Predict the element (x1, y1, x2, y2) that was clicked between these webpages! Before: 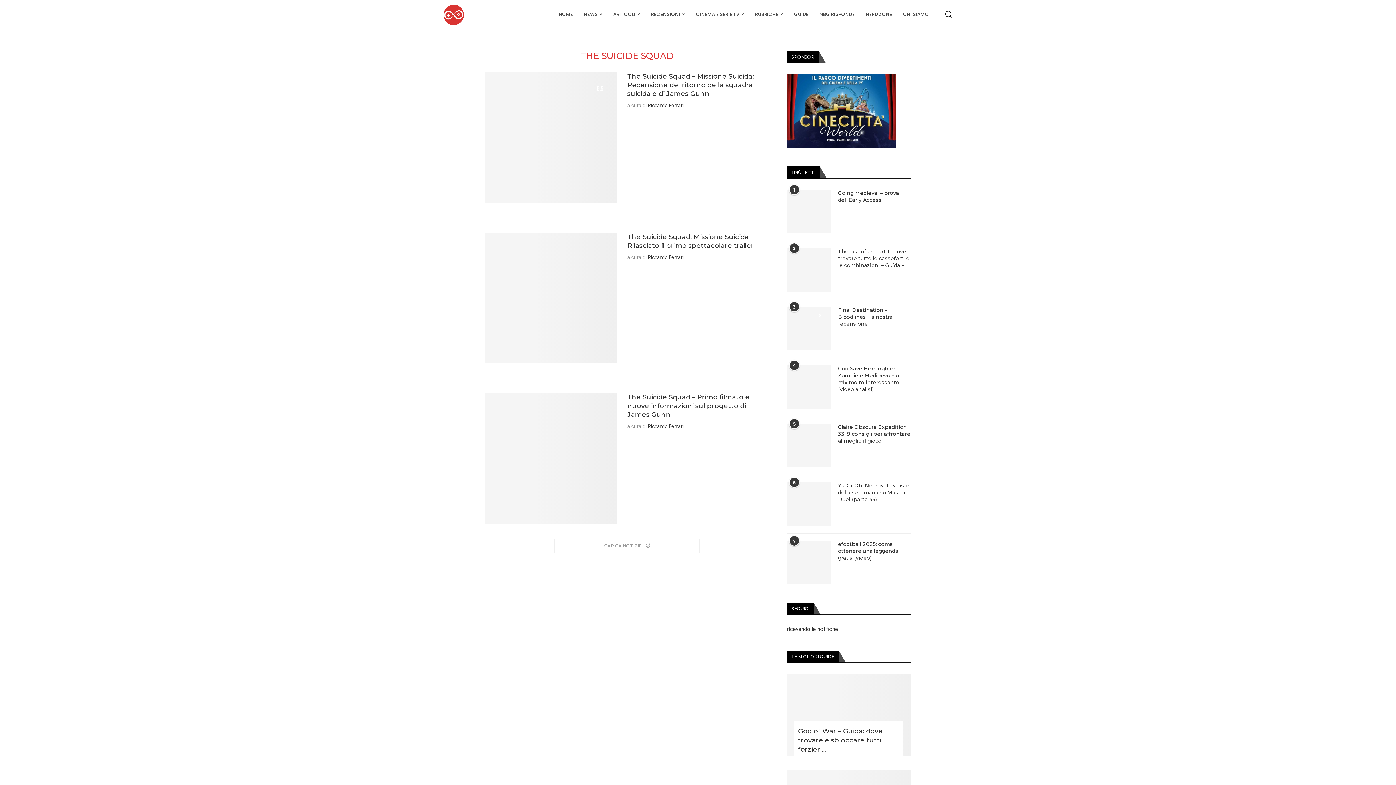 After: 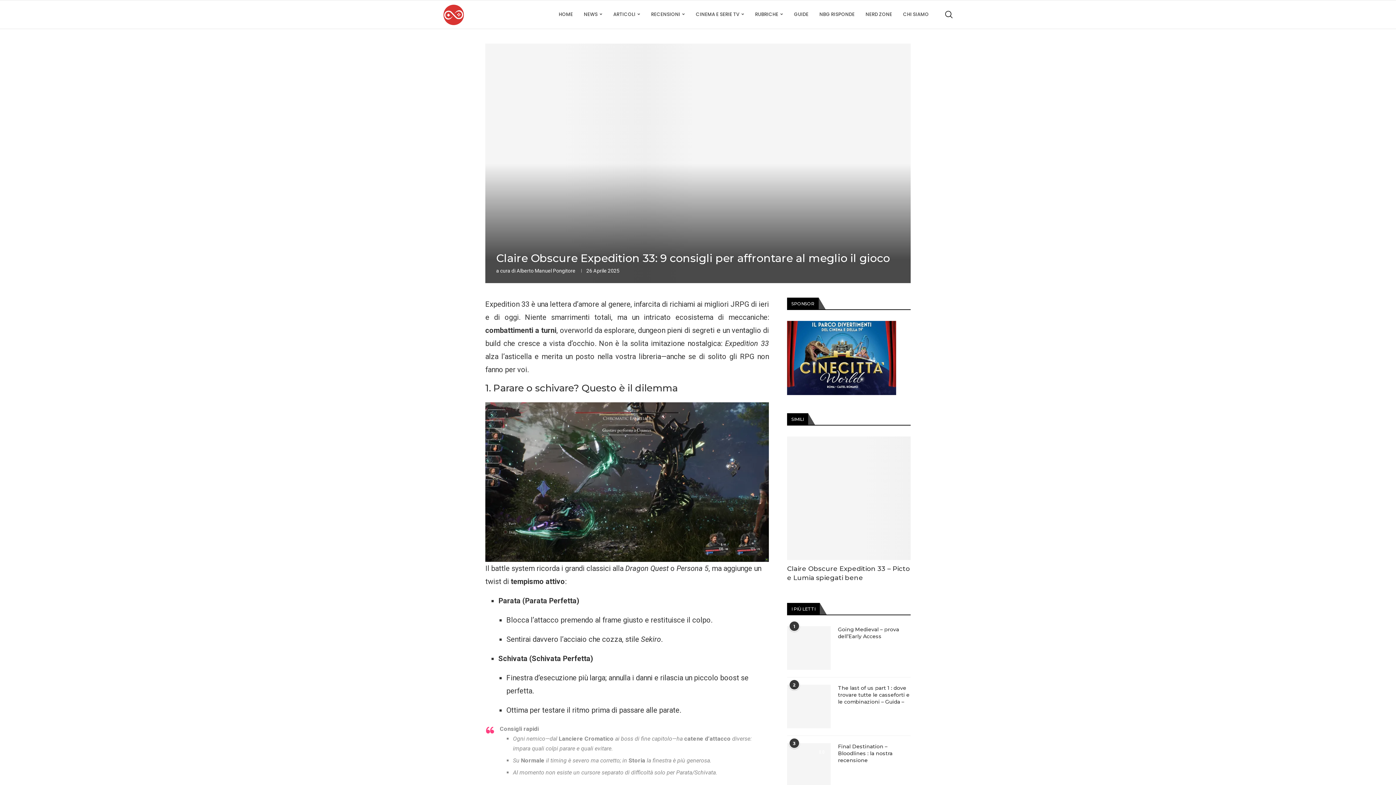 Action: bbox: (787, 424, 830, 467)